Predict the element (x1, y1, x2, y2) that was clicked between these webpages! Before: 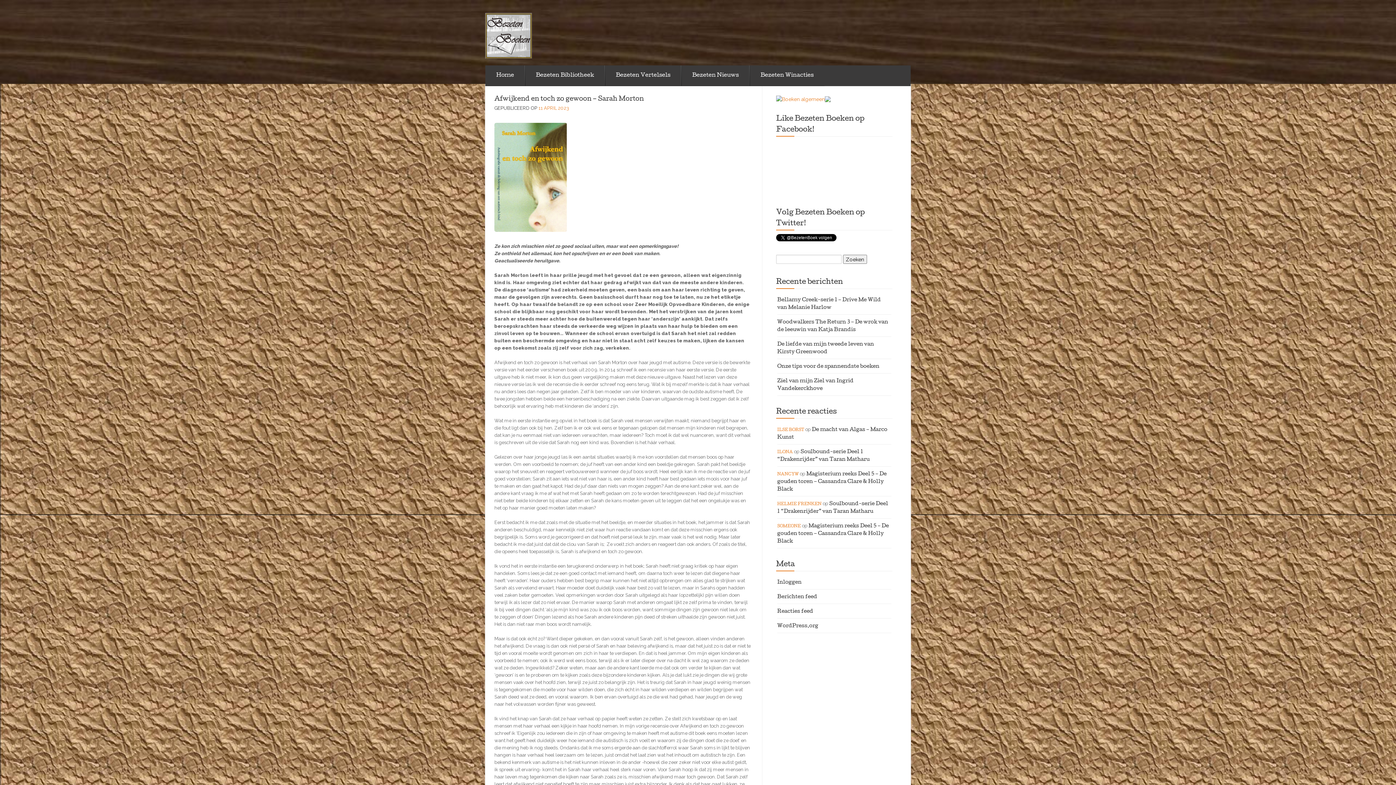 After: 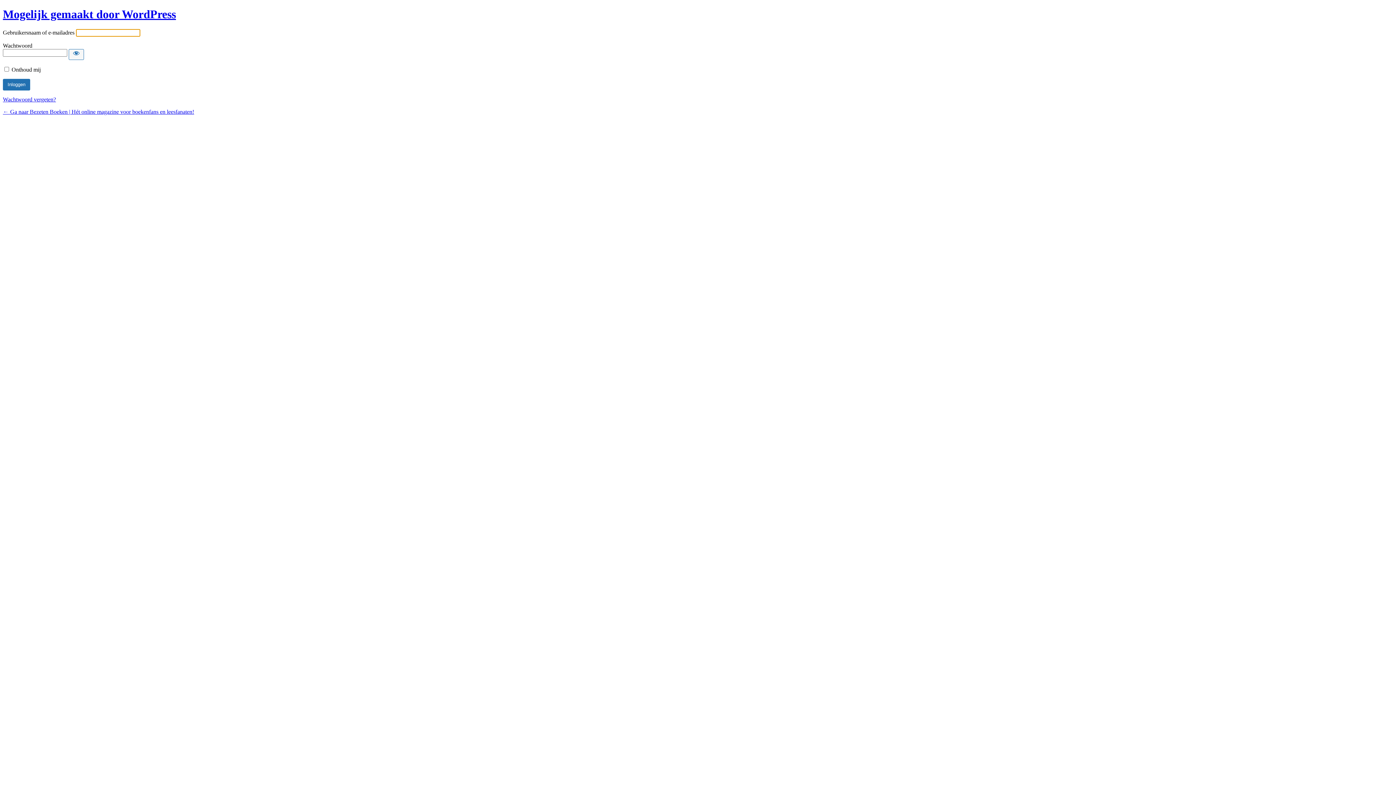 Action: bbox: (777, 580, 801, 585) label: Inloggen